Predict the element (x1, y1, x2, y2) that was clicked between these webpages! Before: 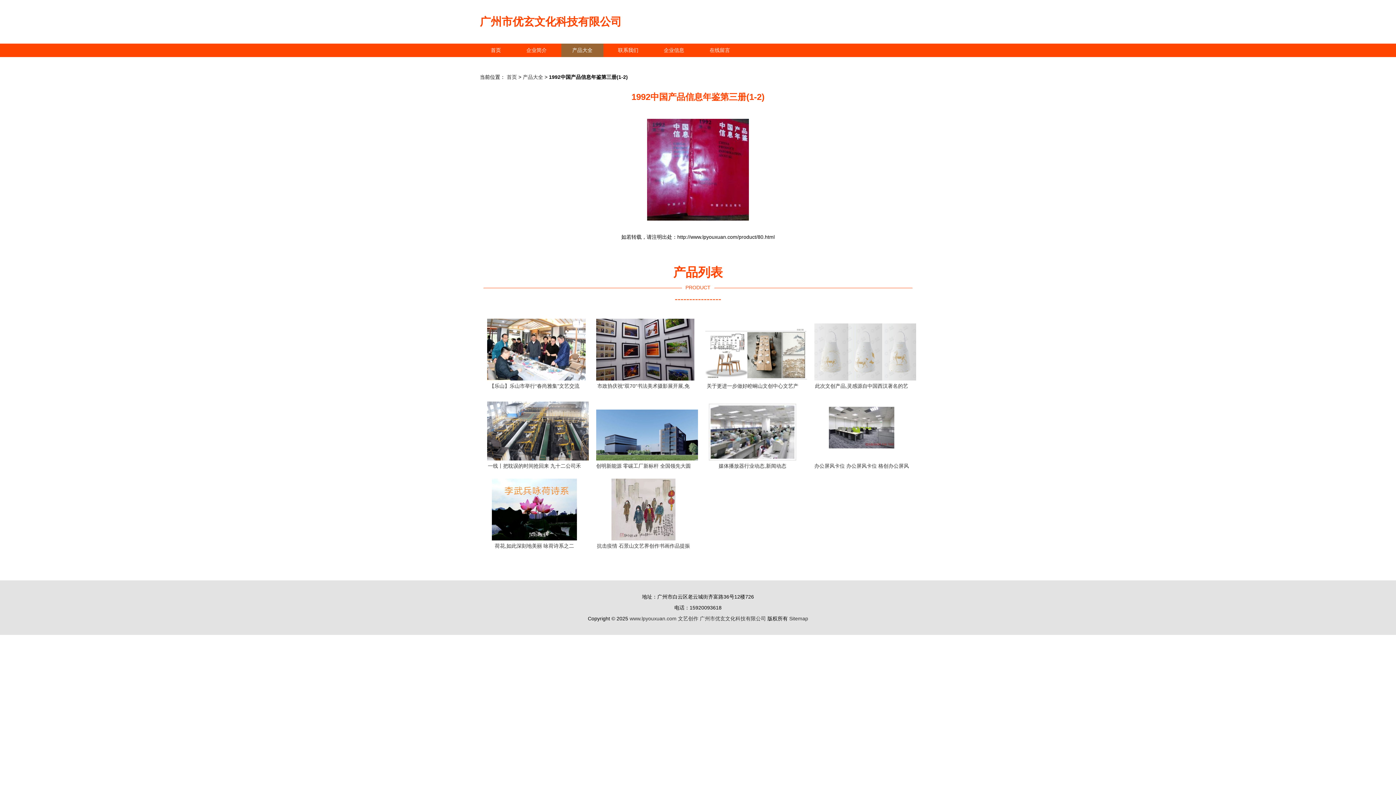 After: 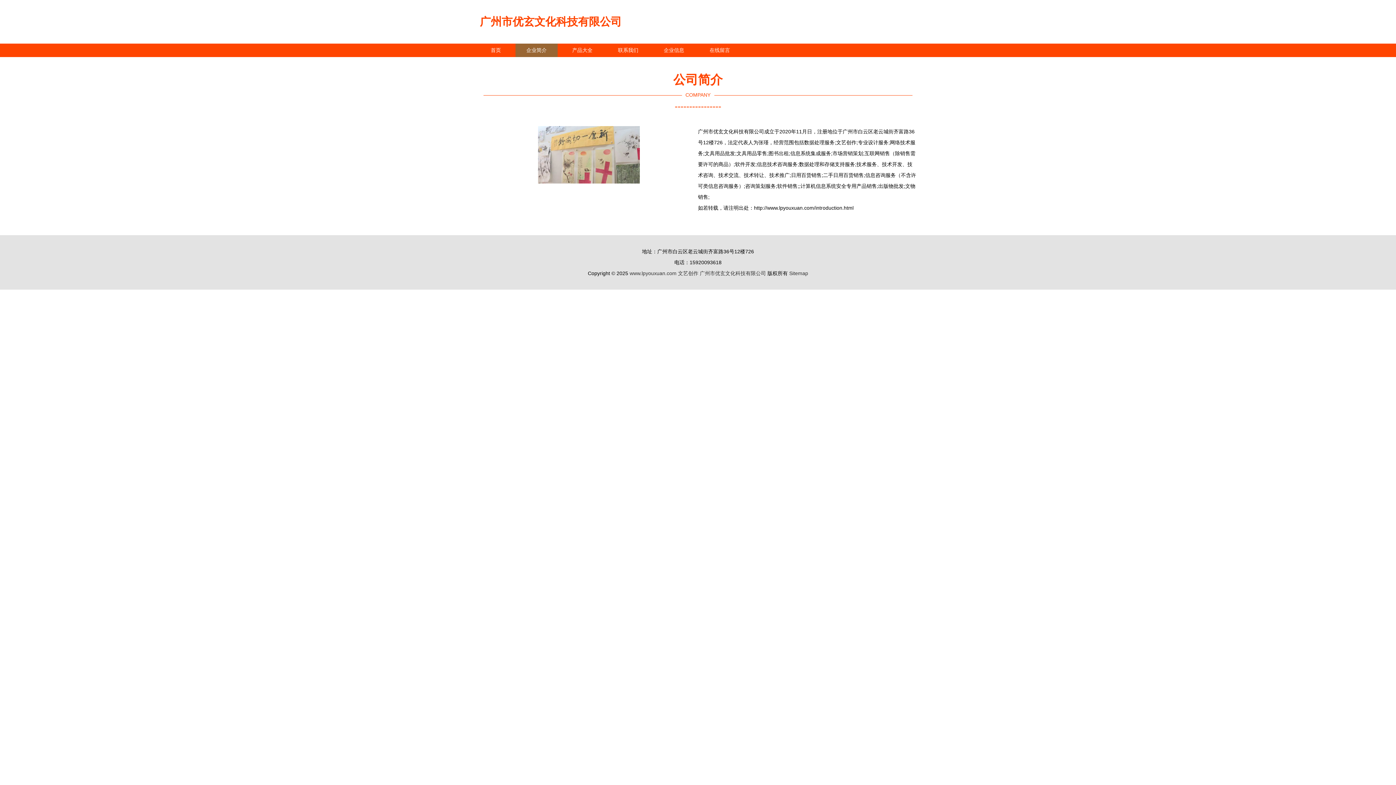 Action: bbox: (515, 43, 557, 57) label: 企业简介